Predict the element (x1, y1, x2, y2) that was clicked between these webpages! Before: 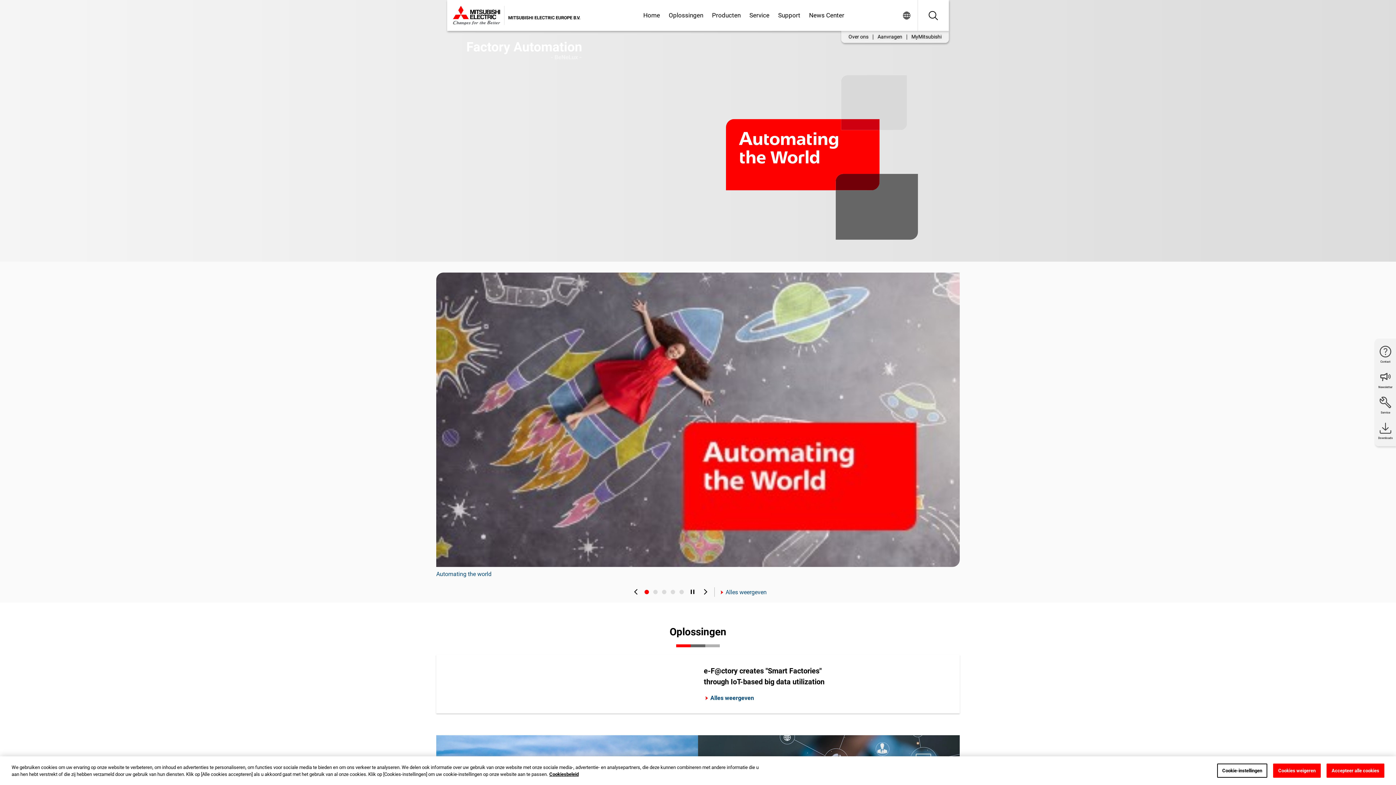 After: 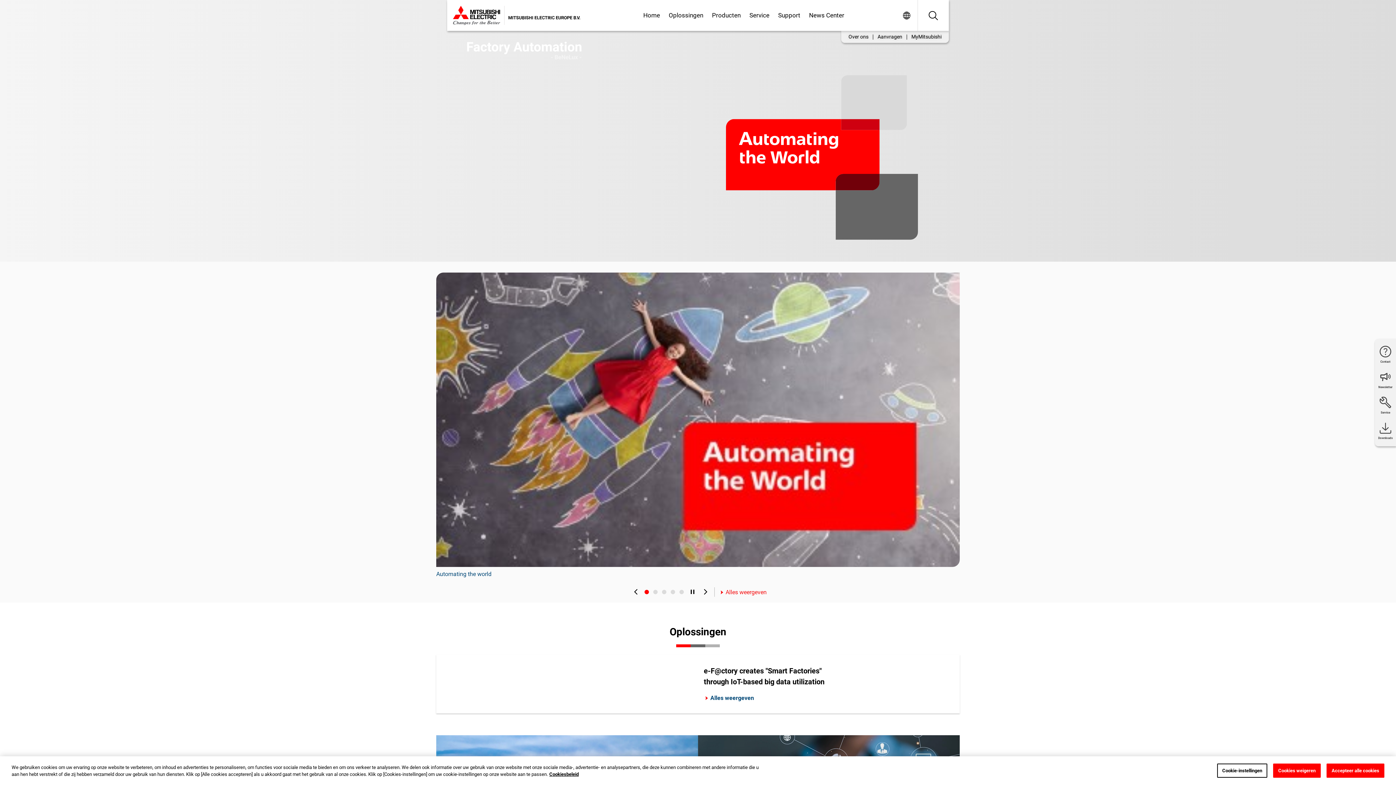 Action: label: Alles weergeven bbox: (719, 588, 766, 597)